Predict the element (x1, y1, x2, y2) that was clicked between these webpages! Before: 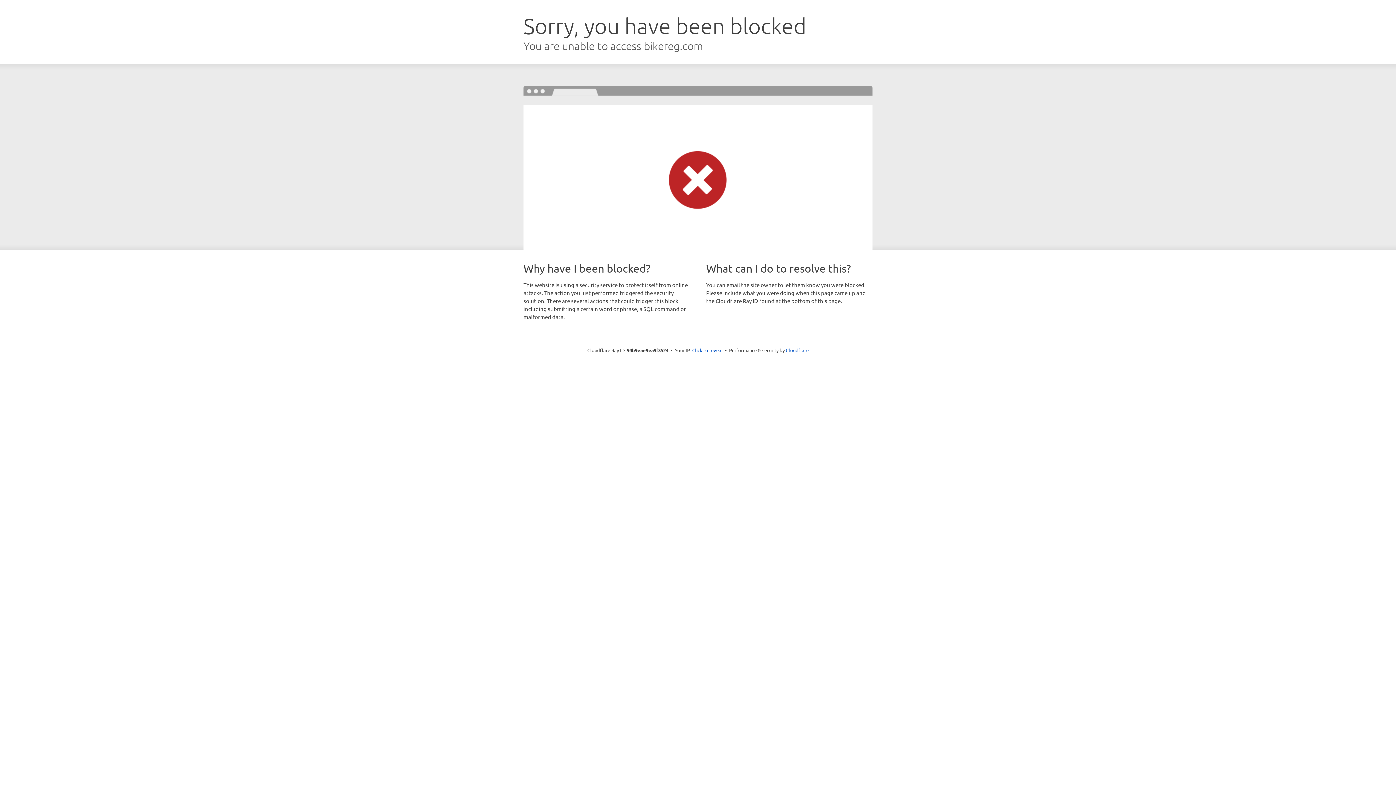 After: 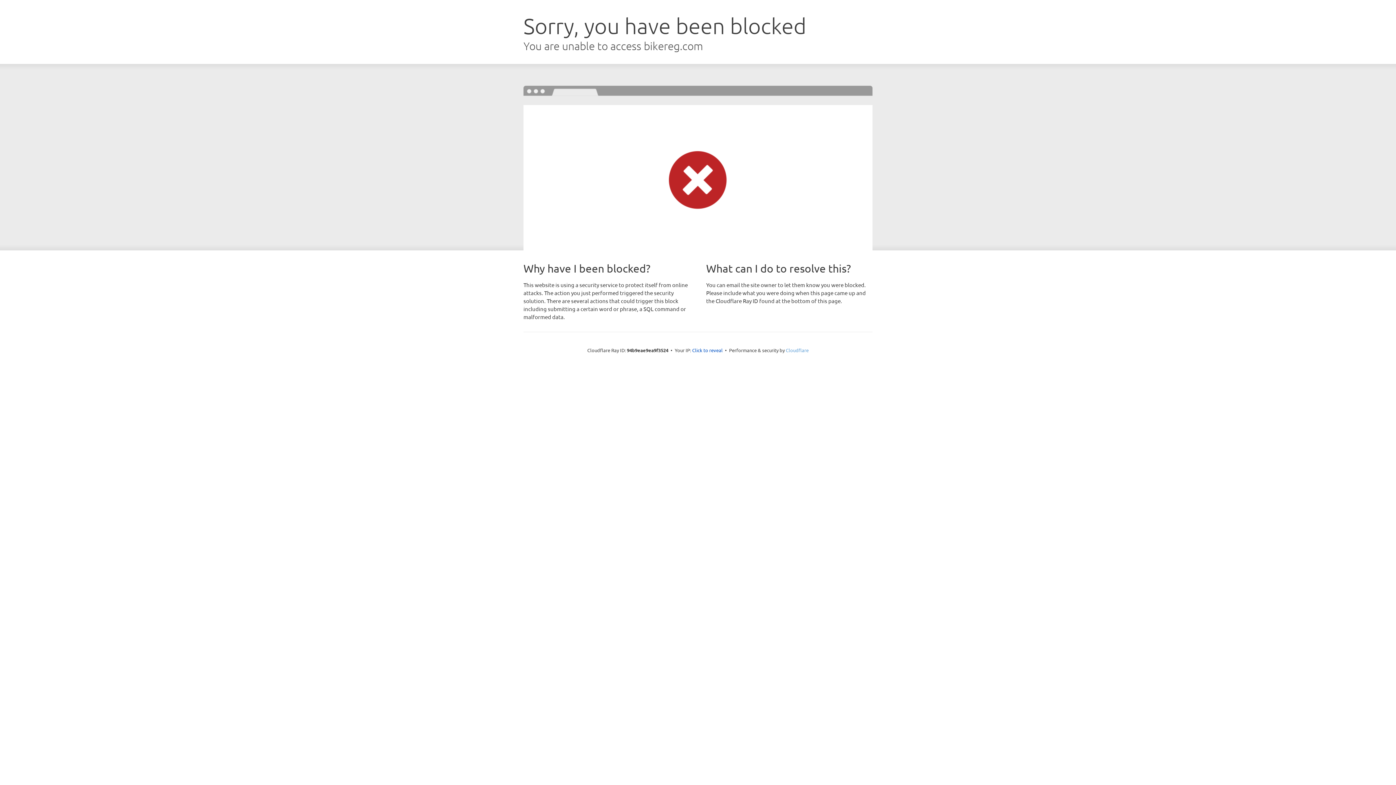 Action: bbox: (786, 347, 808, 353) label: Cloudflare